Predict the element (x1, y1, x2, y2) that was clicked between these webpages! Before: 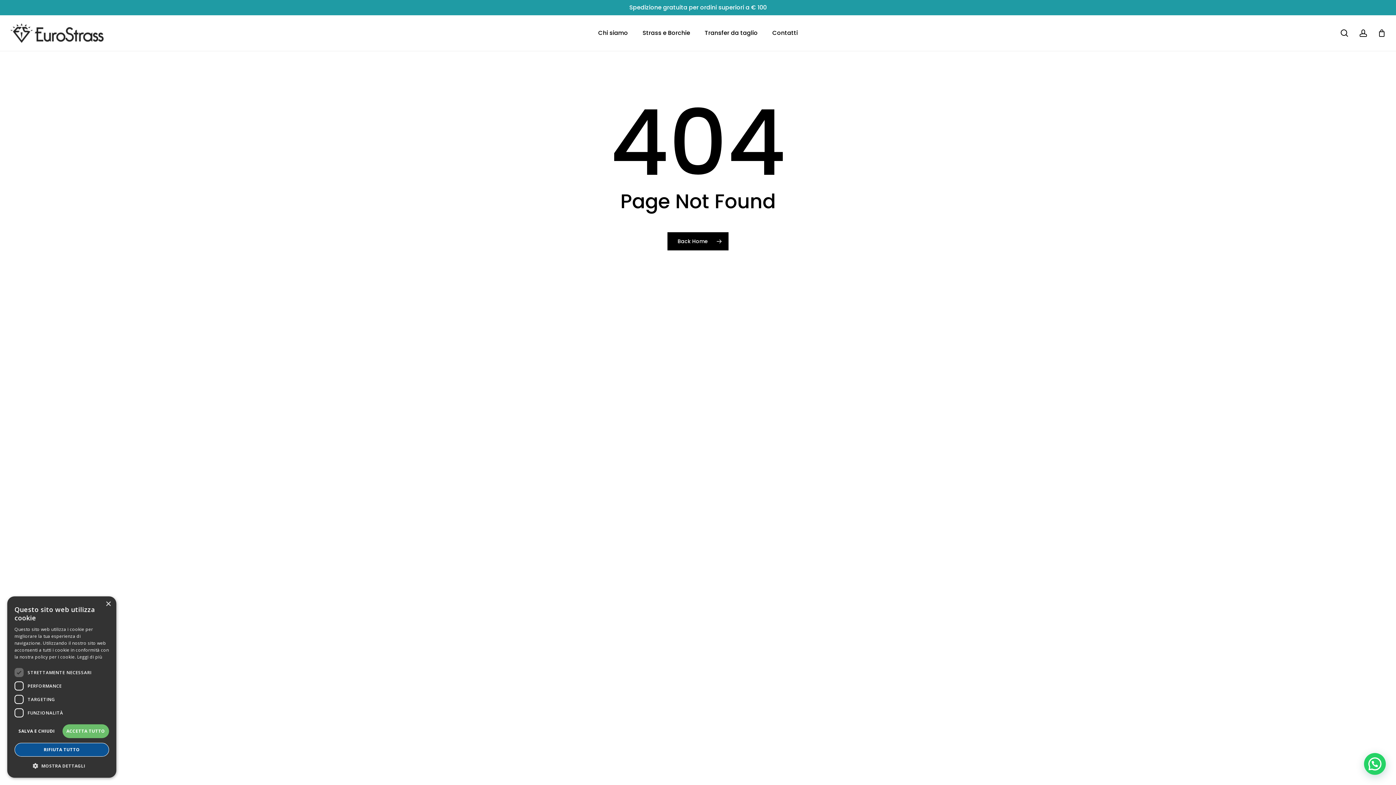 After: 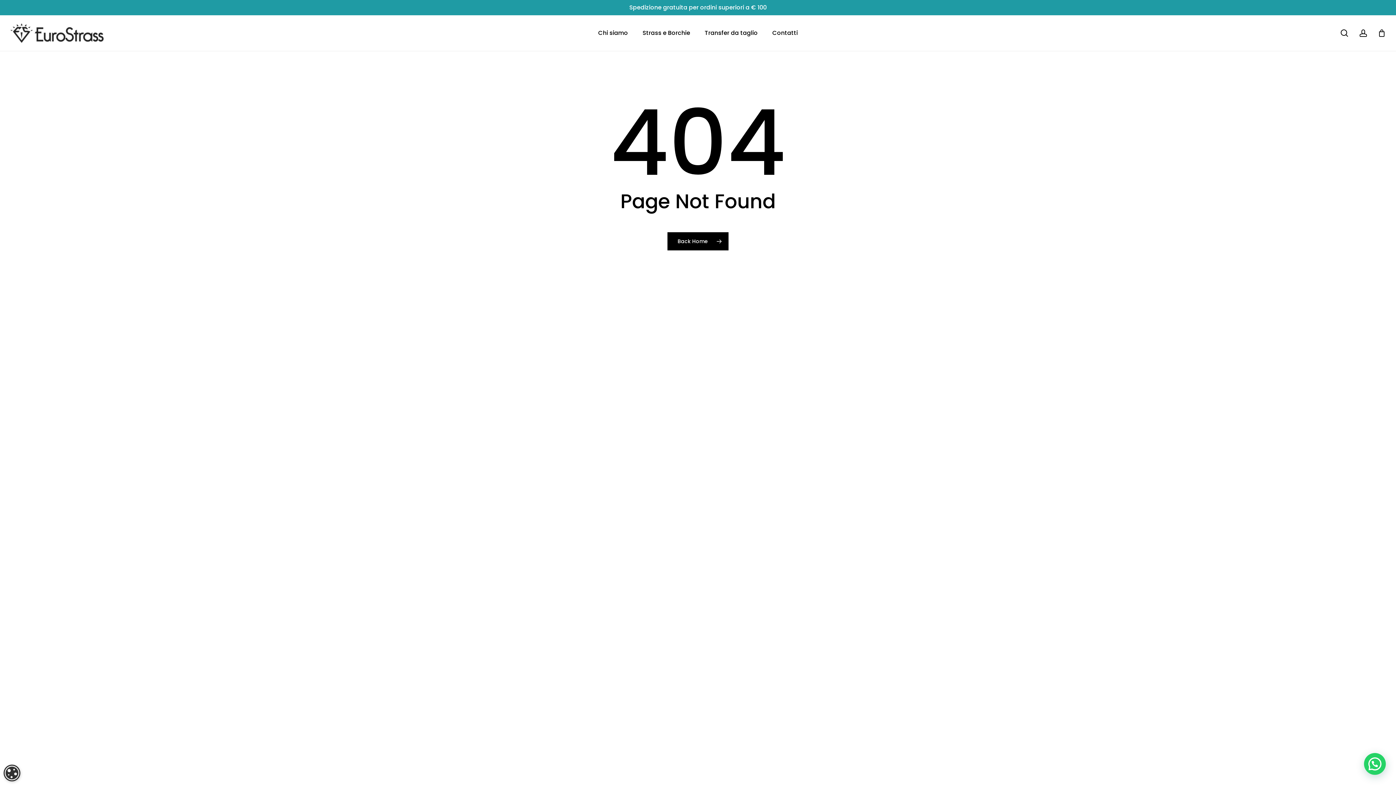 Action: label: Close bbox: (105, 601, 110, 607)